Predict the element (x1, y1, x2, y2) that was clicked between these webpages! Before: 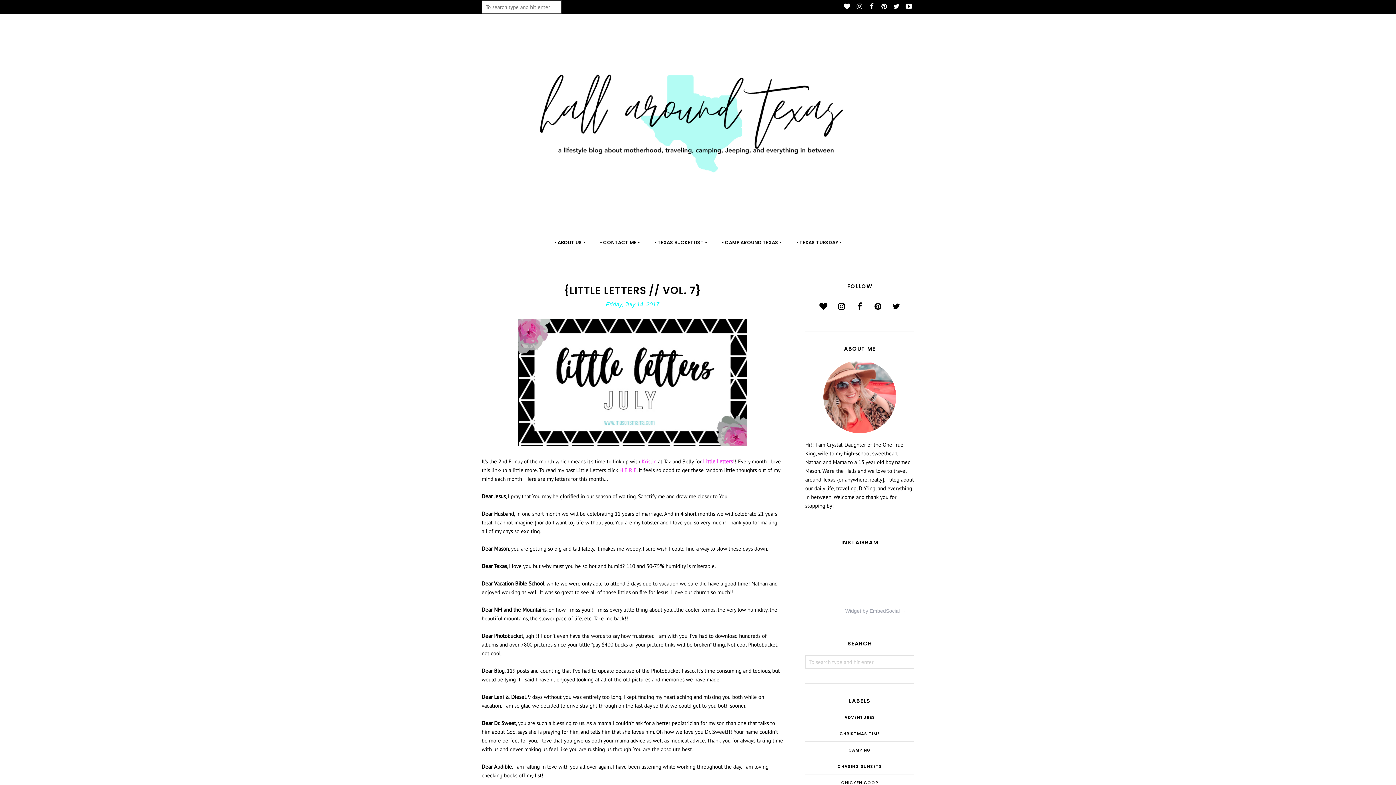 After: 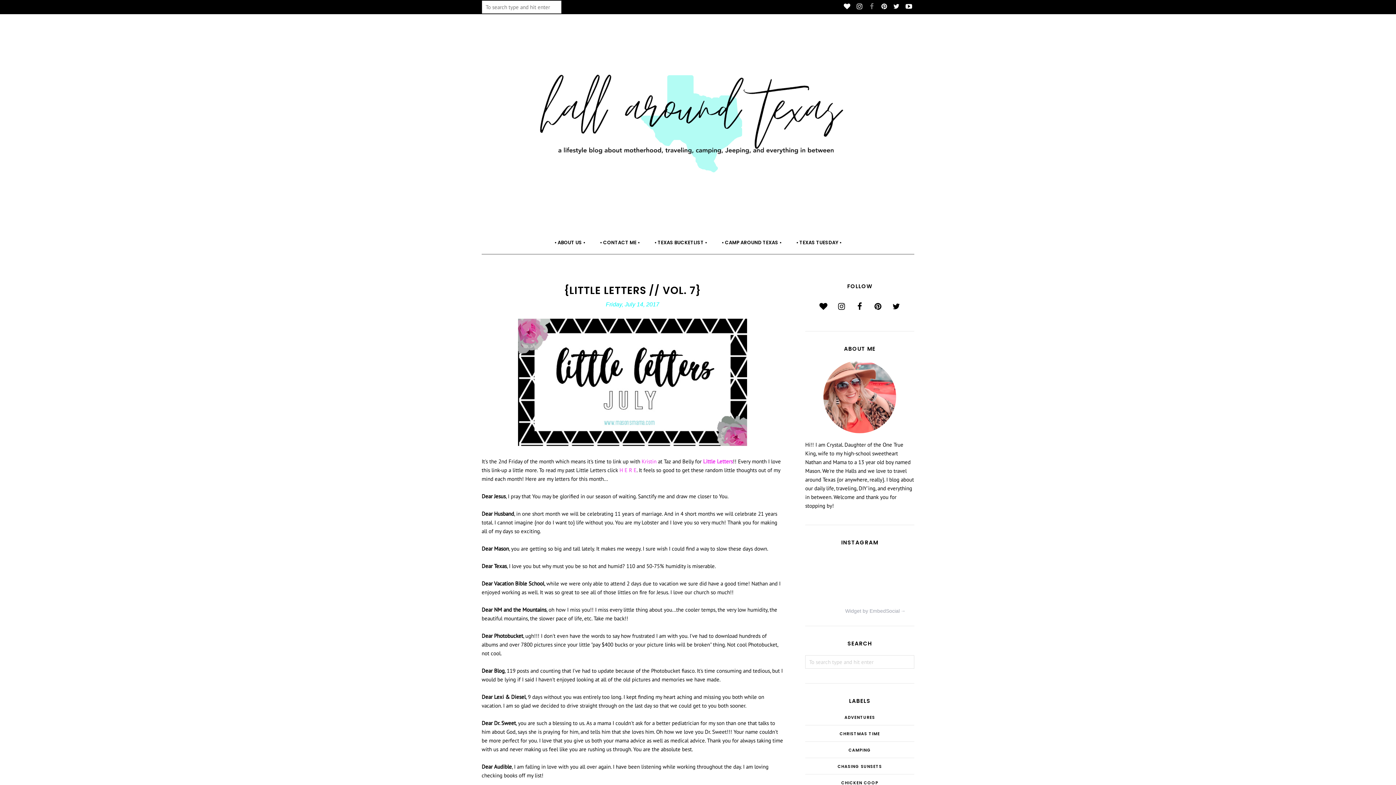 Action: bbox: (866, 0, 877, 13)